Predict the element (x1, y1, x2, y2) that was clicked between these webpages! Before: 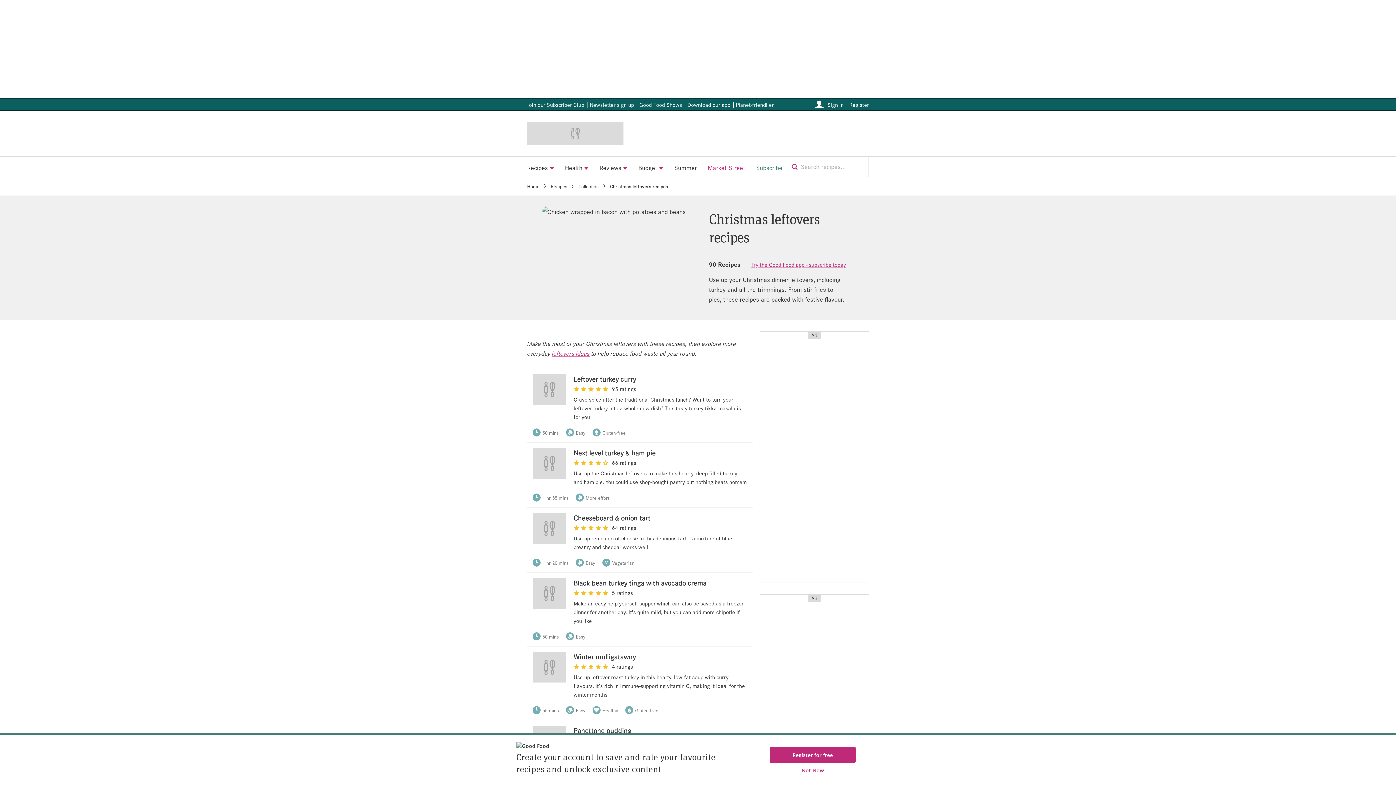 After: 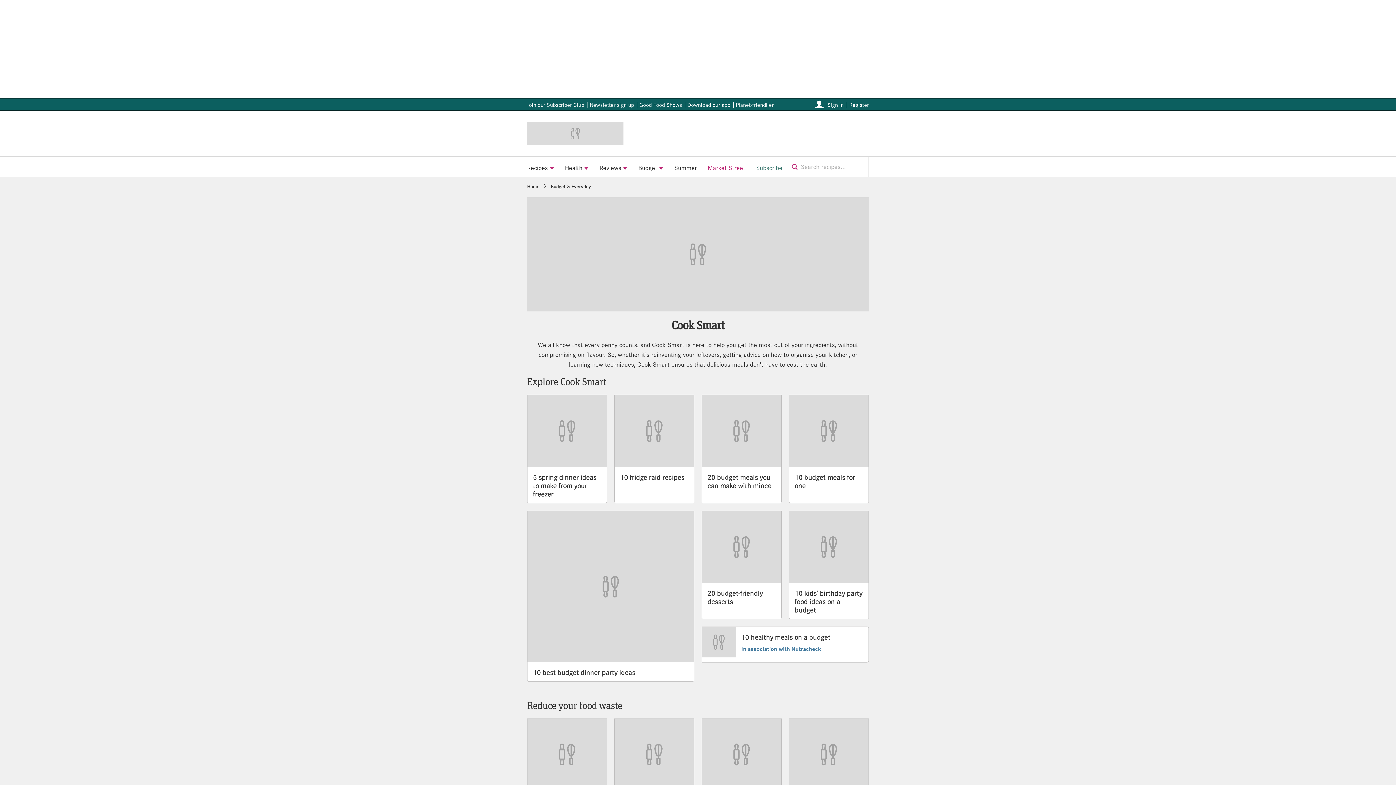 Action: label: Budget bbox: (633, 156, 669, 176)